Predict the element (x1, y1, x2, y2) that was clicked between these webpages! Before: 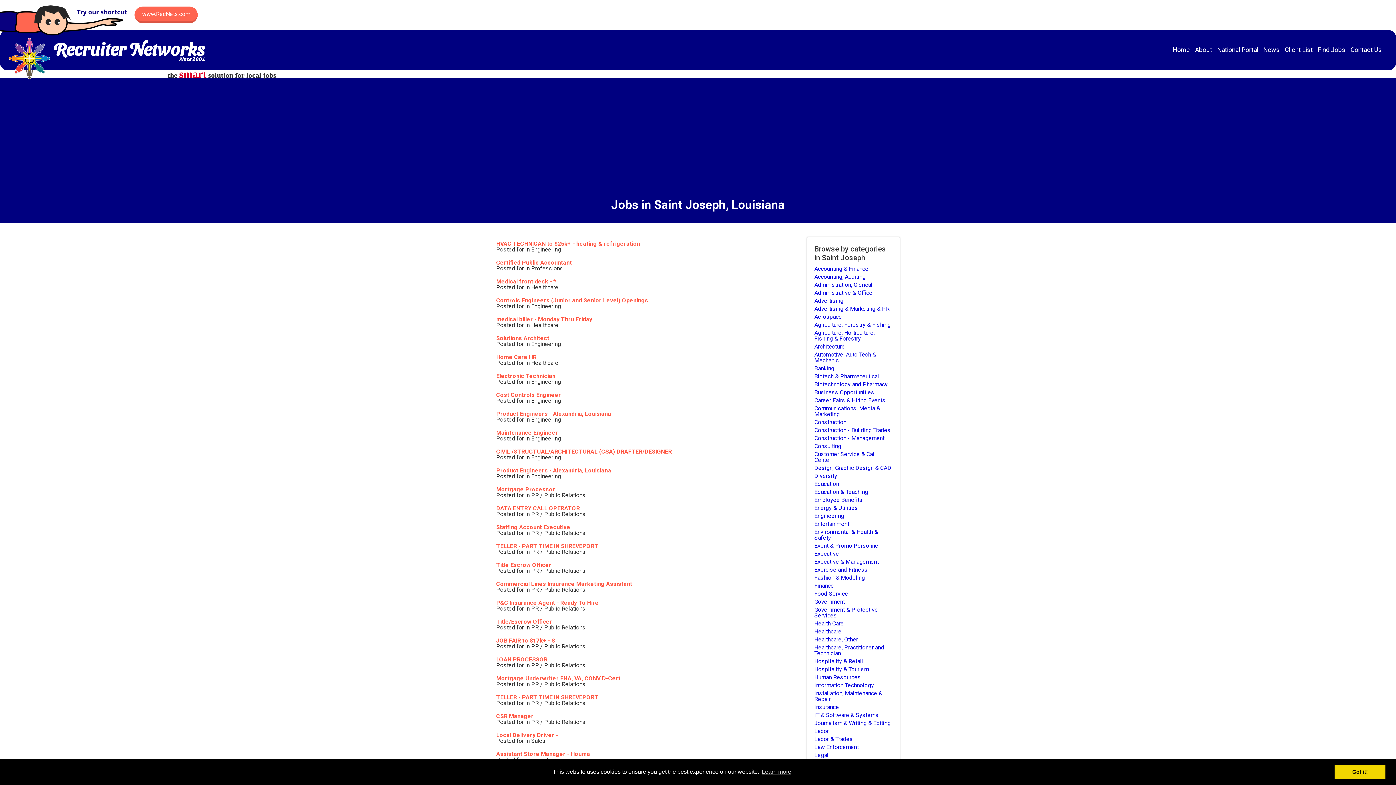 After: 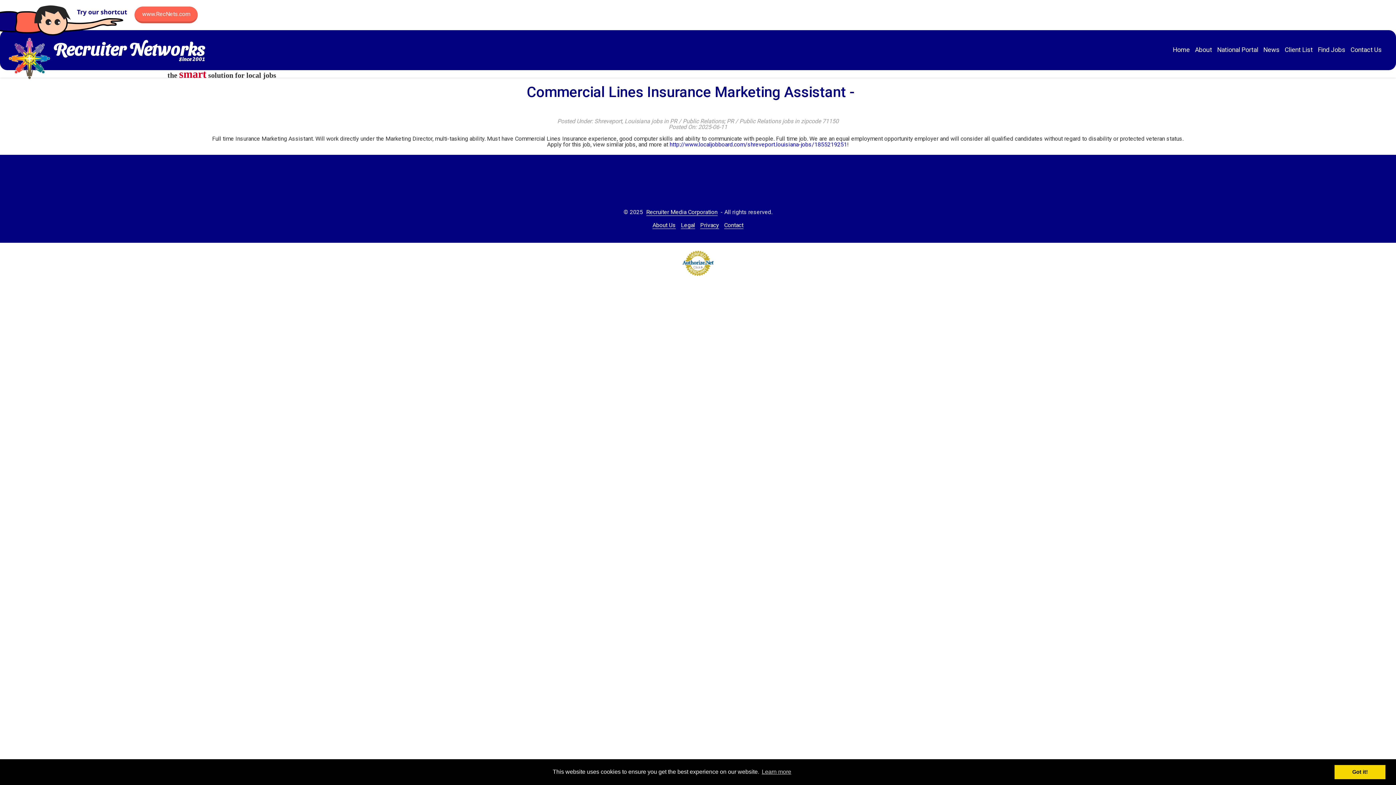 Action: label: Commercial Lines Insurance Marketing Assistant - bbox: (496, 580, 636, 587)